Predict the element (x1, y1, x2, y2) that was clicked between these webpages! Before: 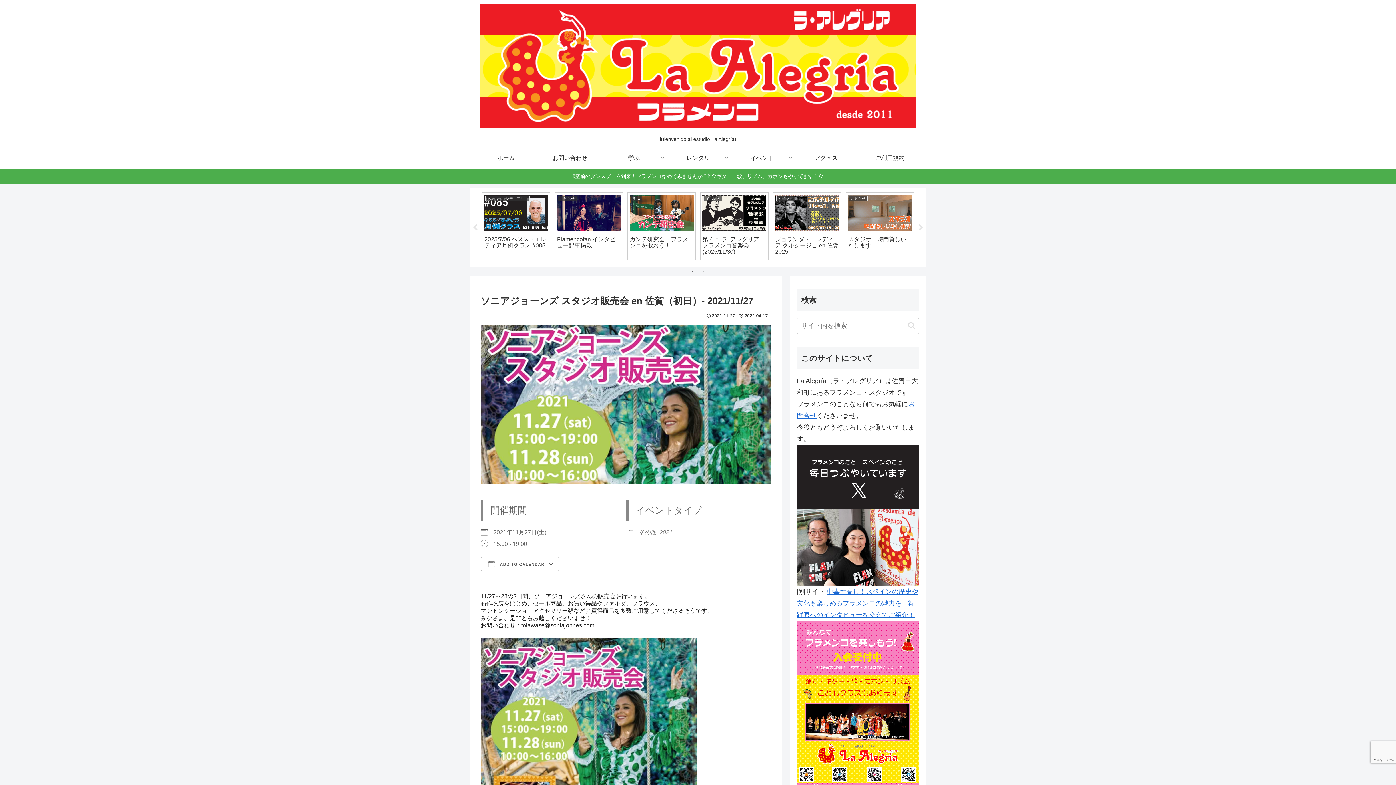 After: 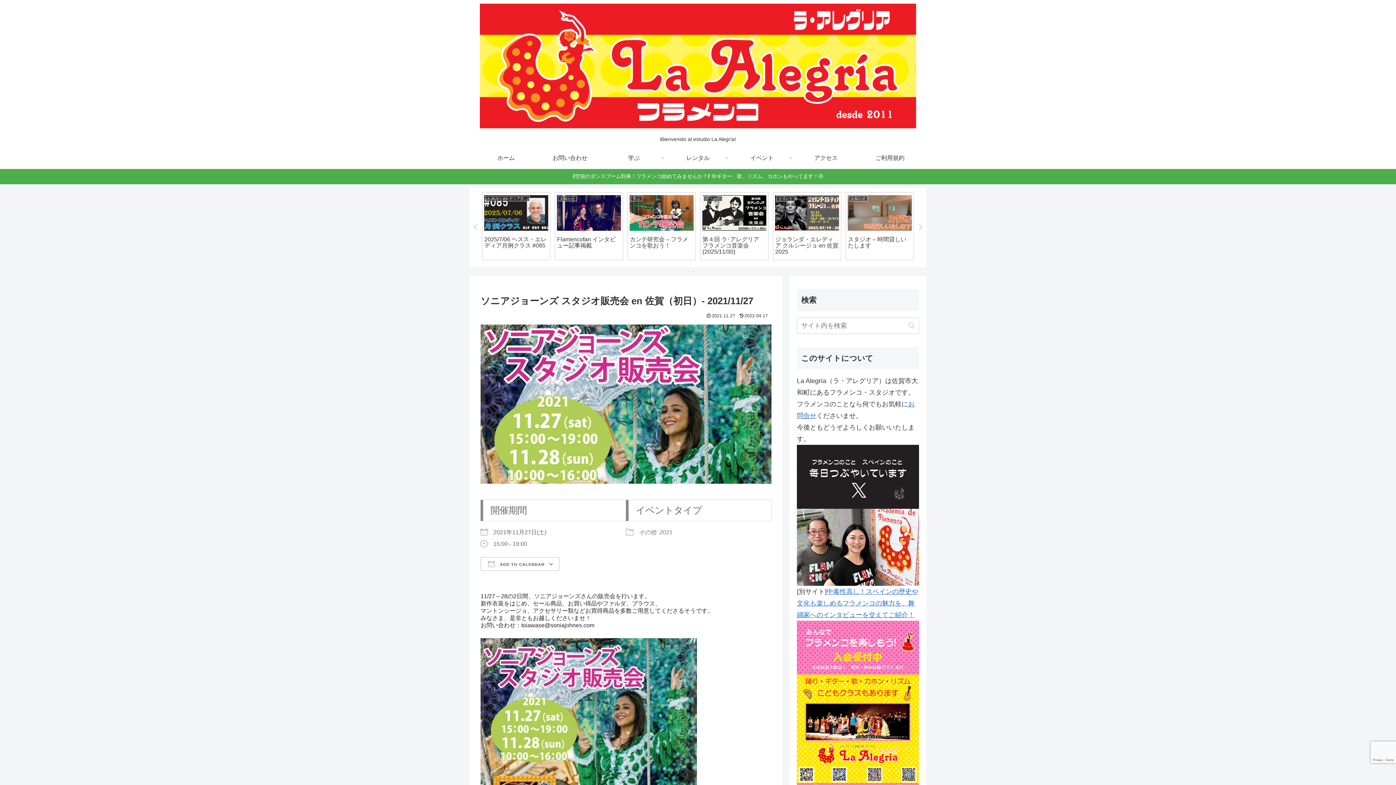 Action: bbox: (797, 472, 919, 480)